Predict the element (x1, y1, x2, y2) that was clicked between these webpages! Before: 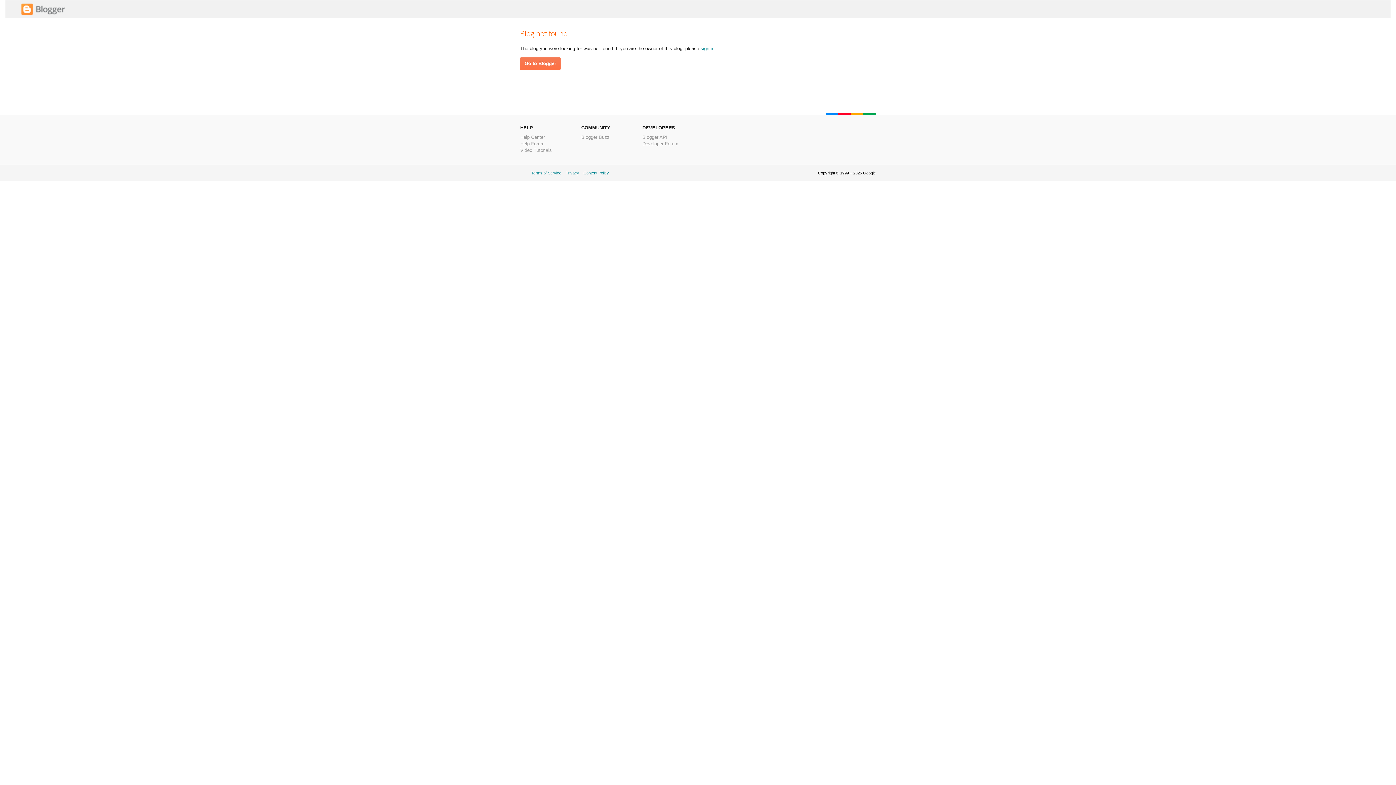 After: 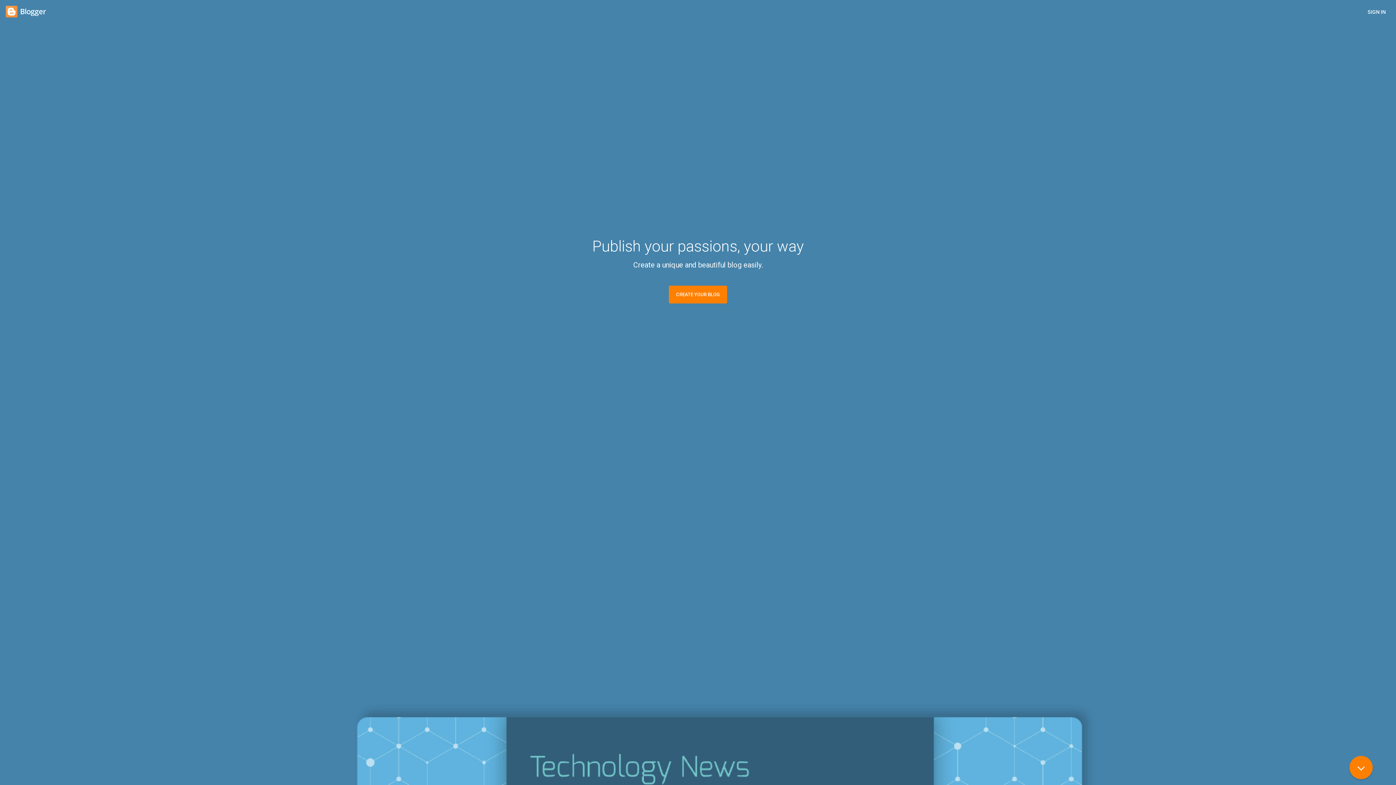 Action: label: Go to Blogger bbox: (520, 57, 560, 69)